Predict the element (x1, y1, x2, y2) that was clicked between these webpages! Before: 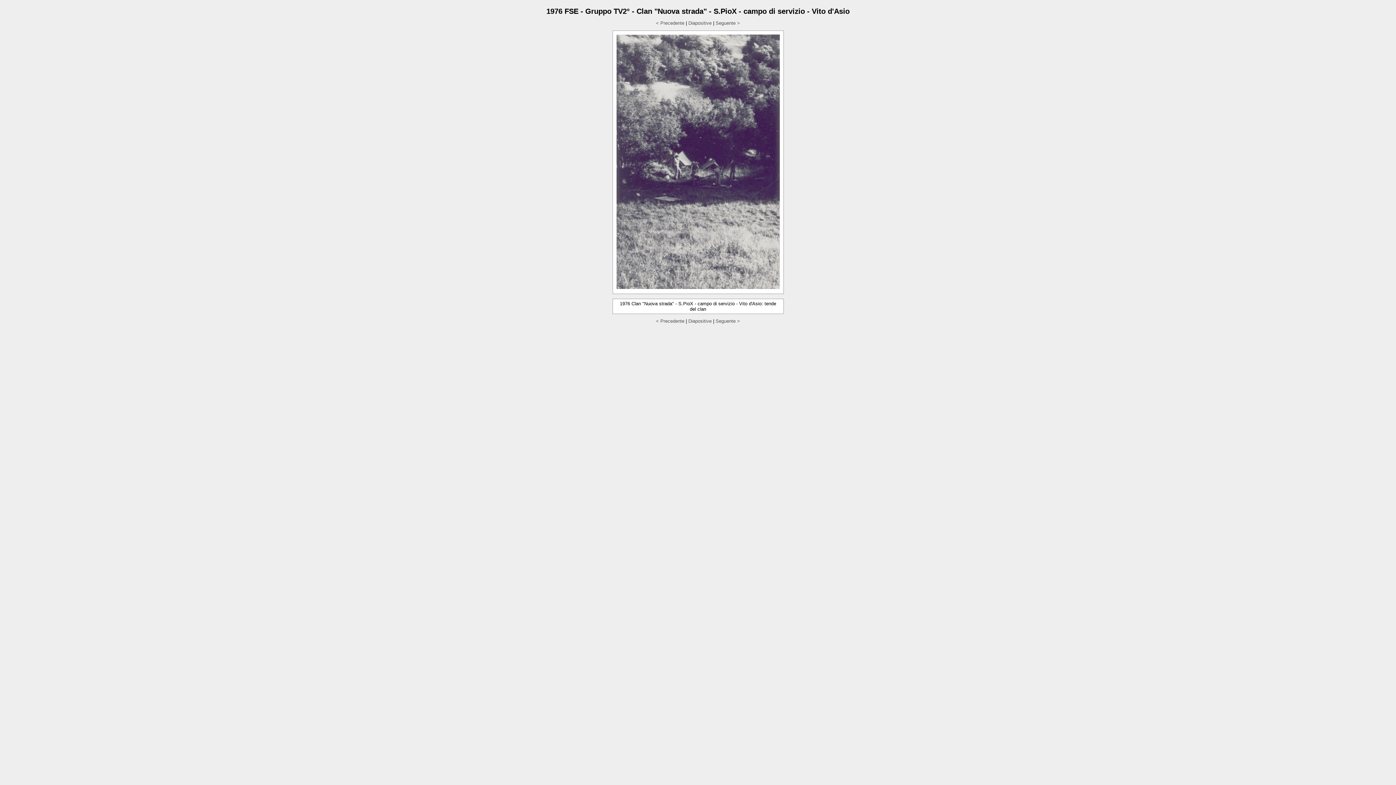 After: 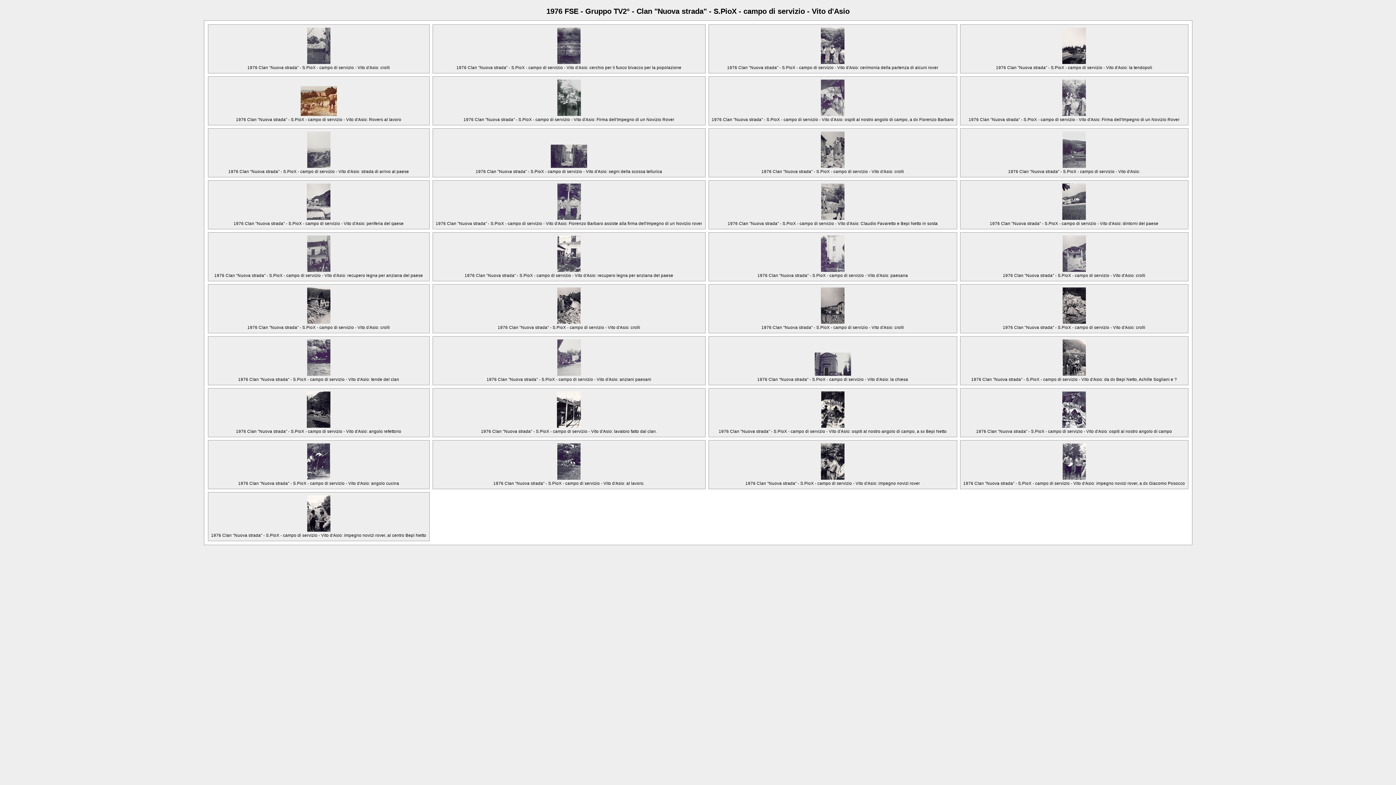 Action: label: Diapositive bbox: (688, 318, 711, 324)